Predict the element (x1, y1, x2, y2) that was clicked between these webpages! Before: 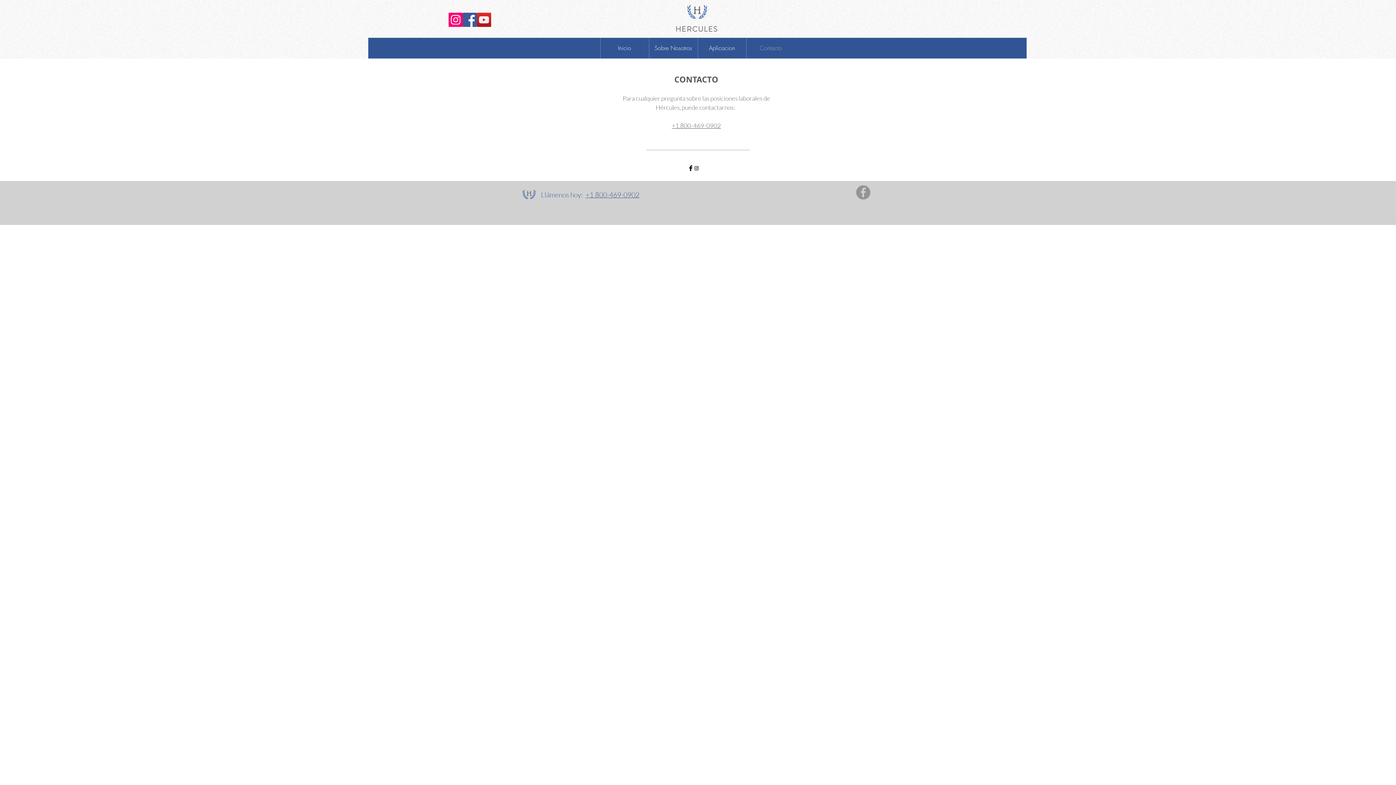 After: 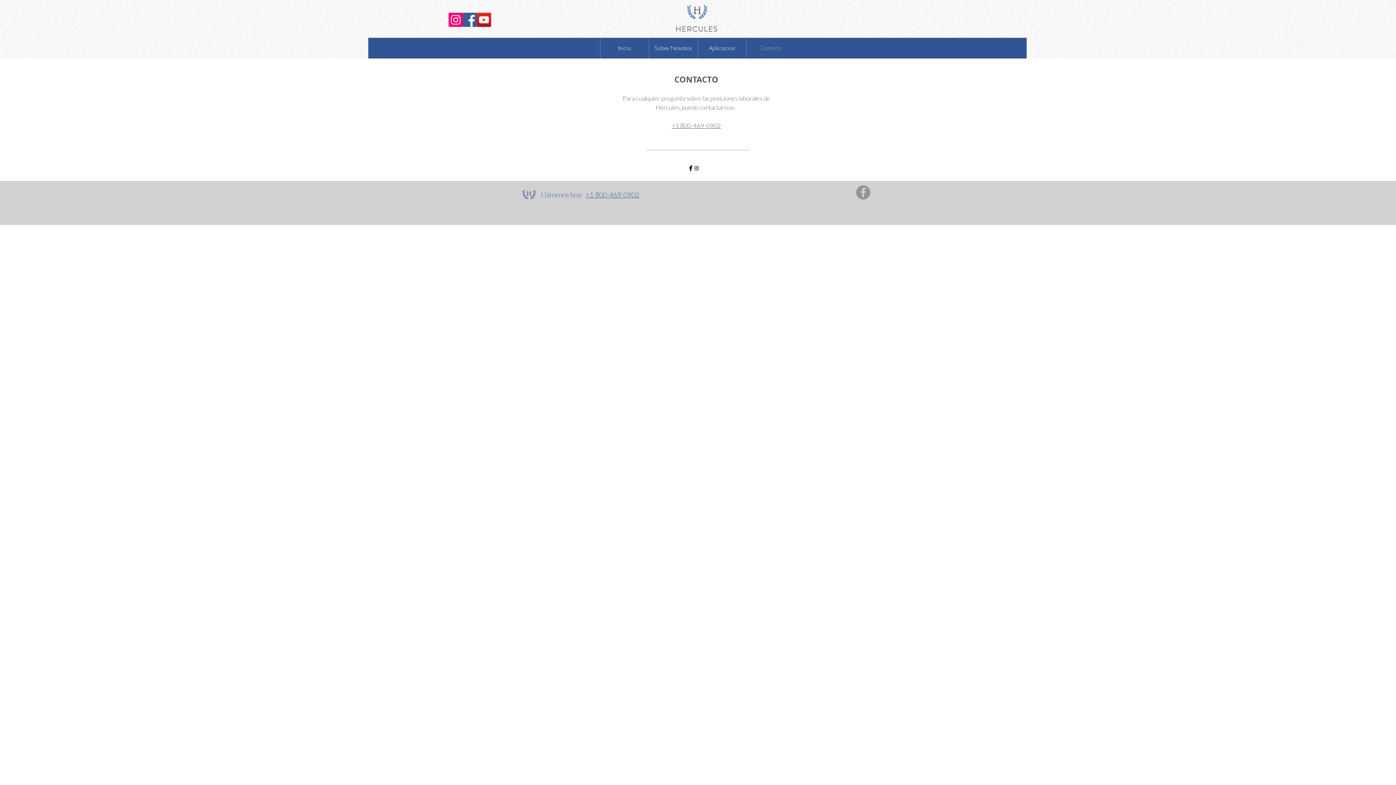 Action: bbox: (477, 12, 491, 26) label: YouTube